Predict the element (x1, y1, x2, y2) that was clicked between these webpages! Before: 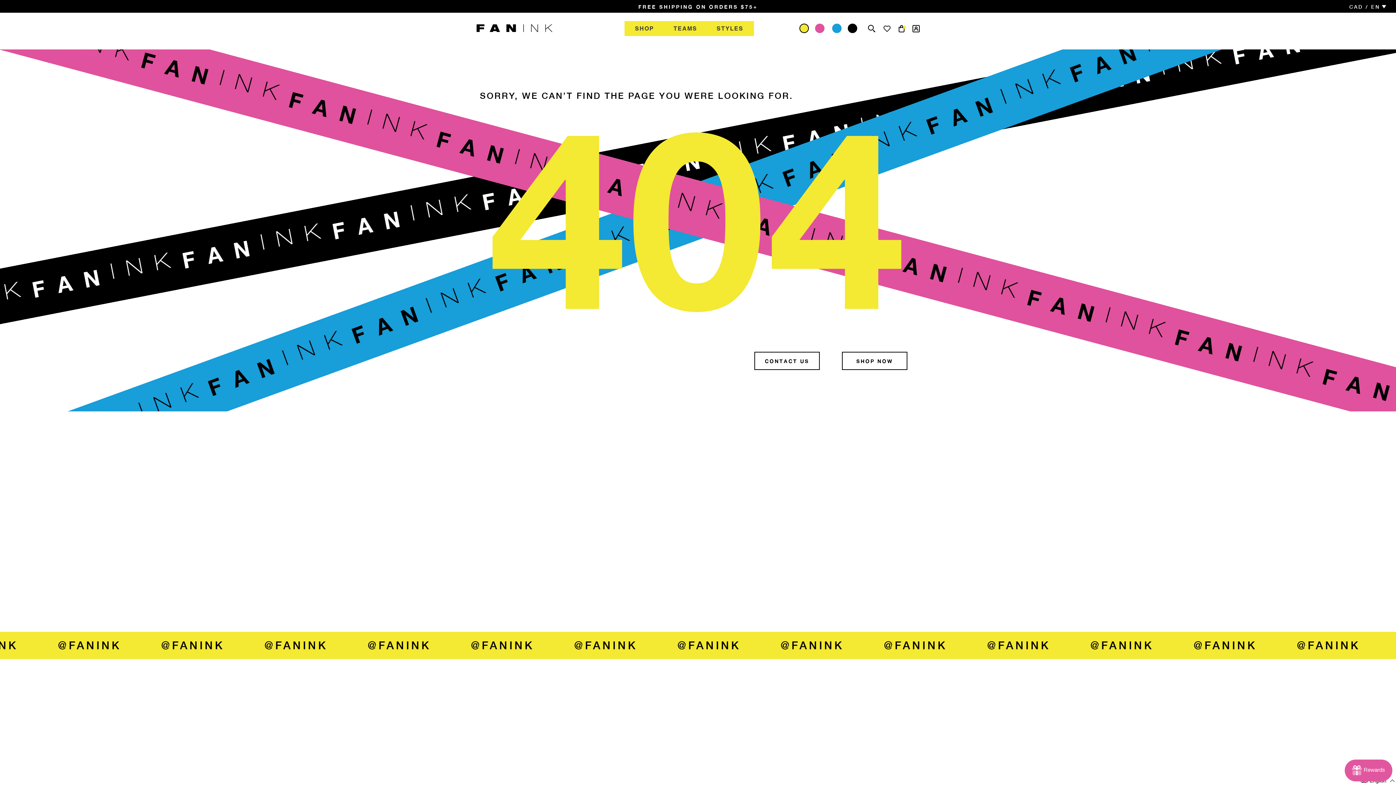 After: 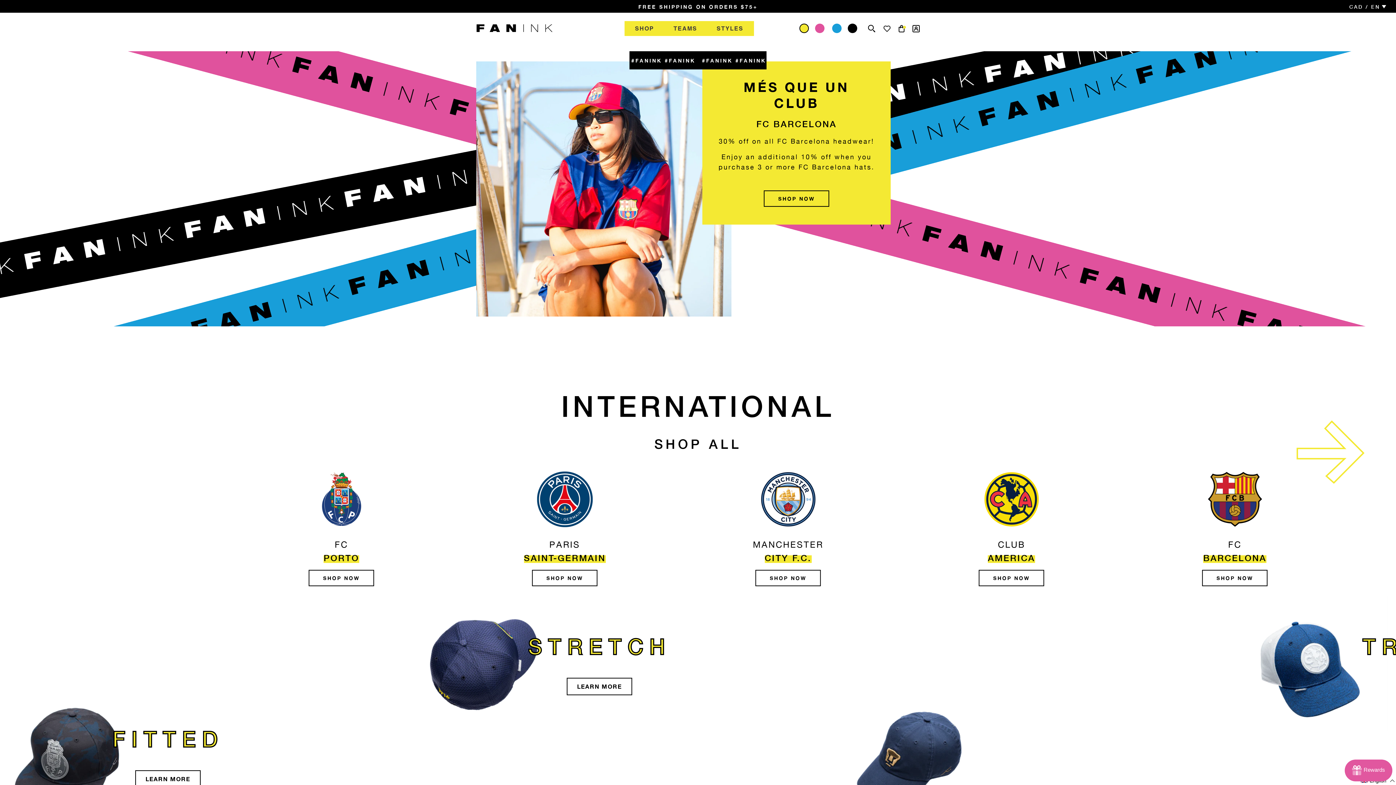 Action: bbox: (476, 24, 552, 32)